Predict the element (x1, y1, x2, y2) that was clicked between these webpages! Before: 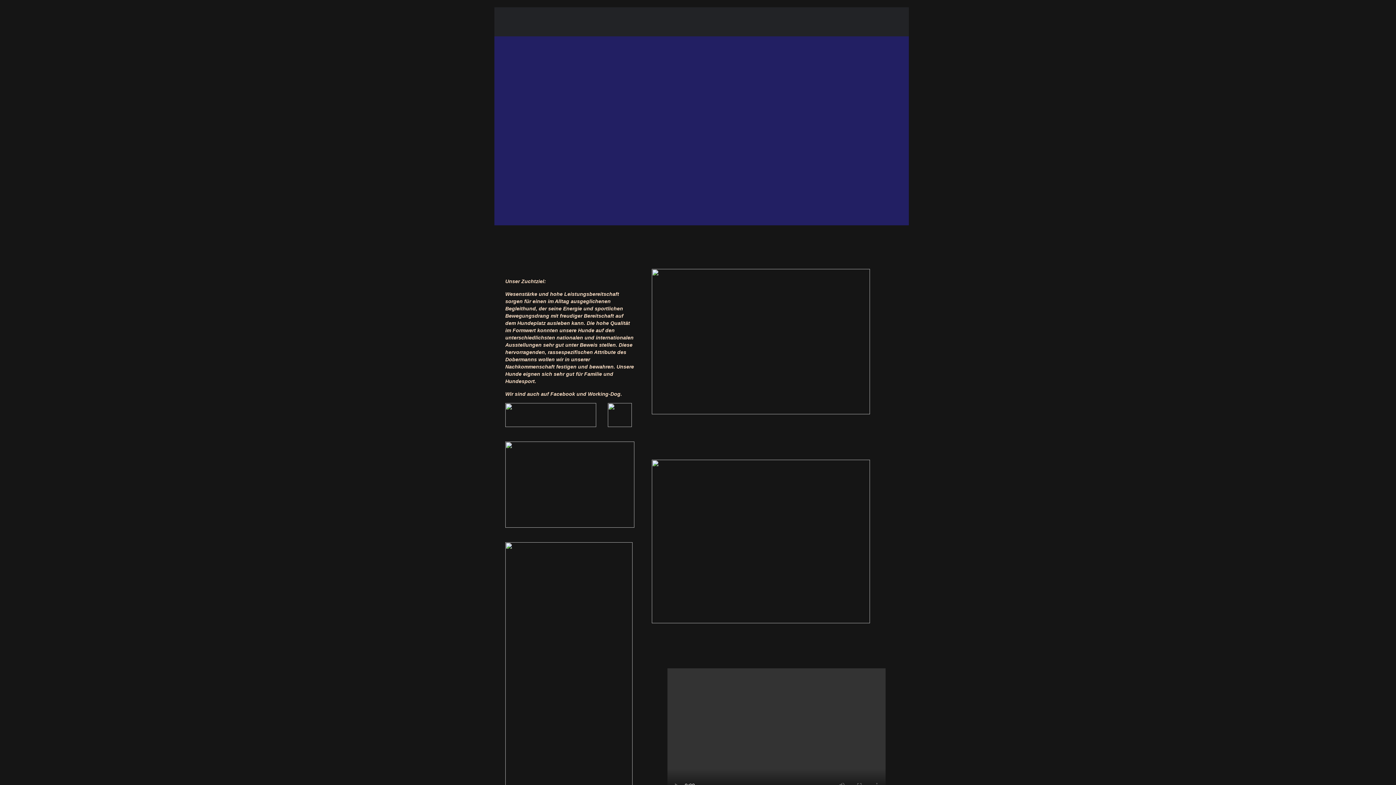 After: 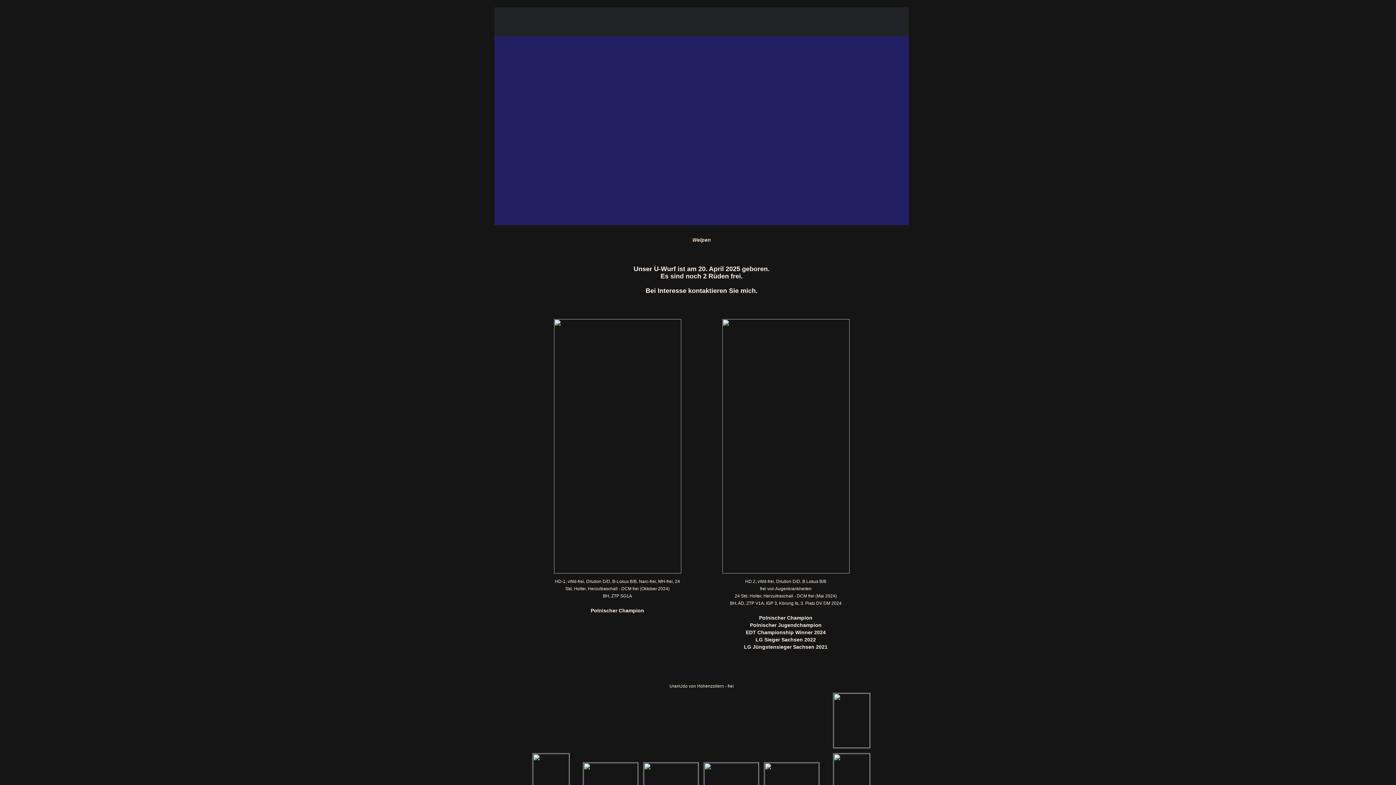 Action: bbox: (639, 18, 682, 26) label: Welpen